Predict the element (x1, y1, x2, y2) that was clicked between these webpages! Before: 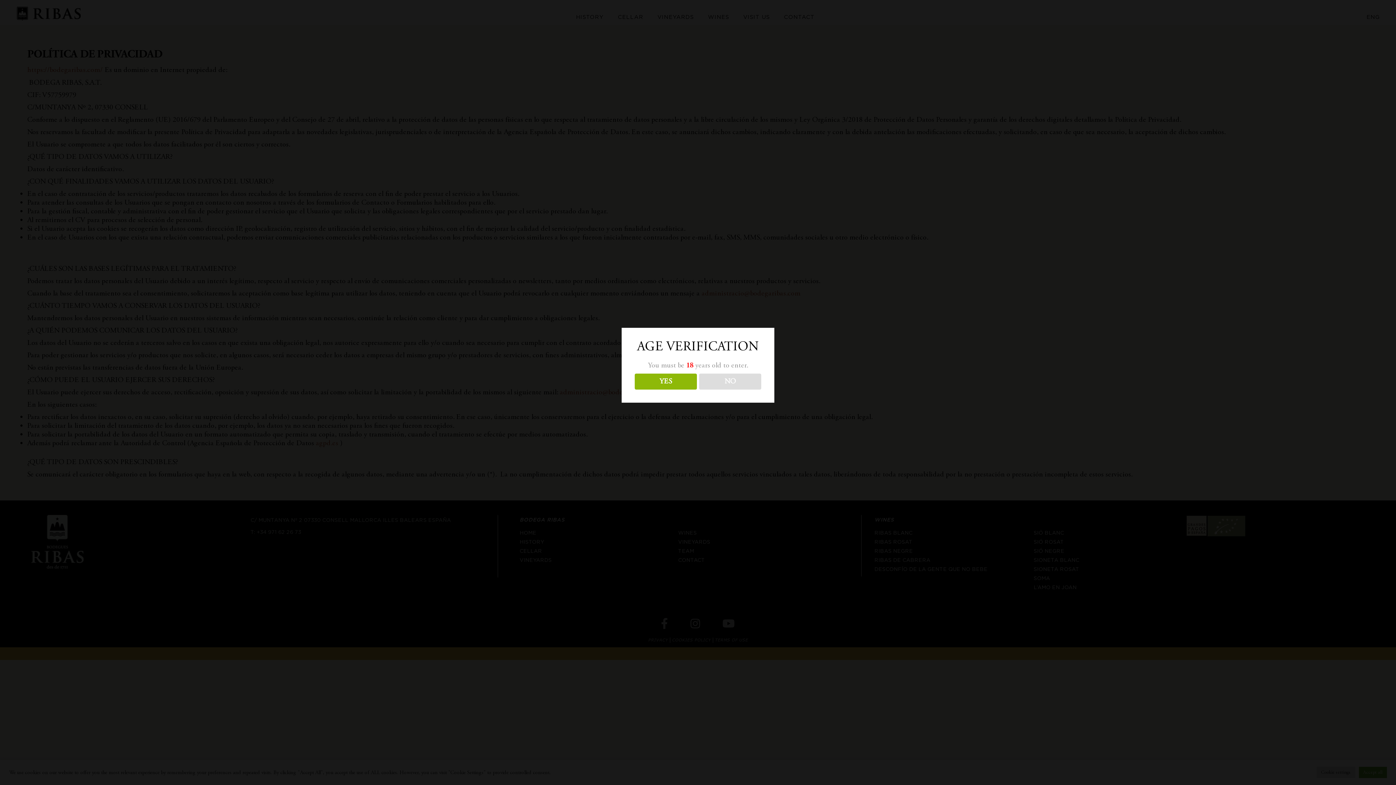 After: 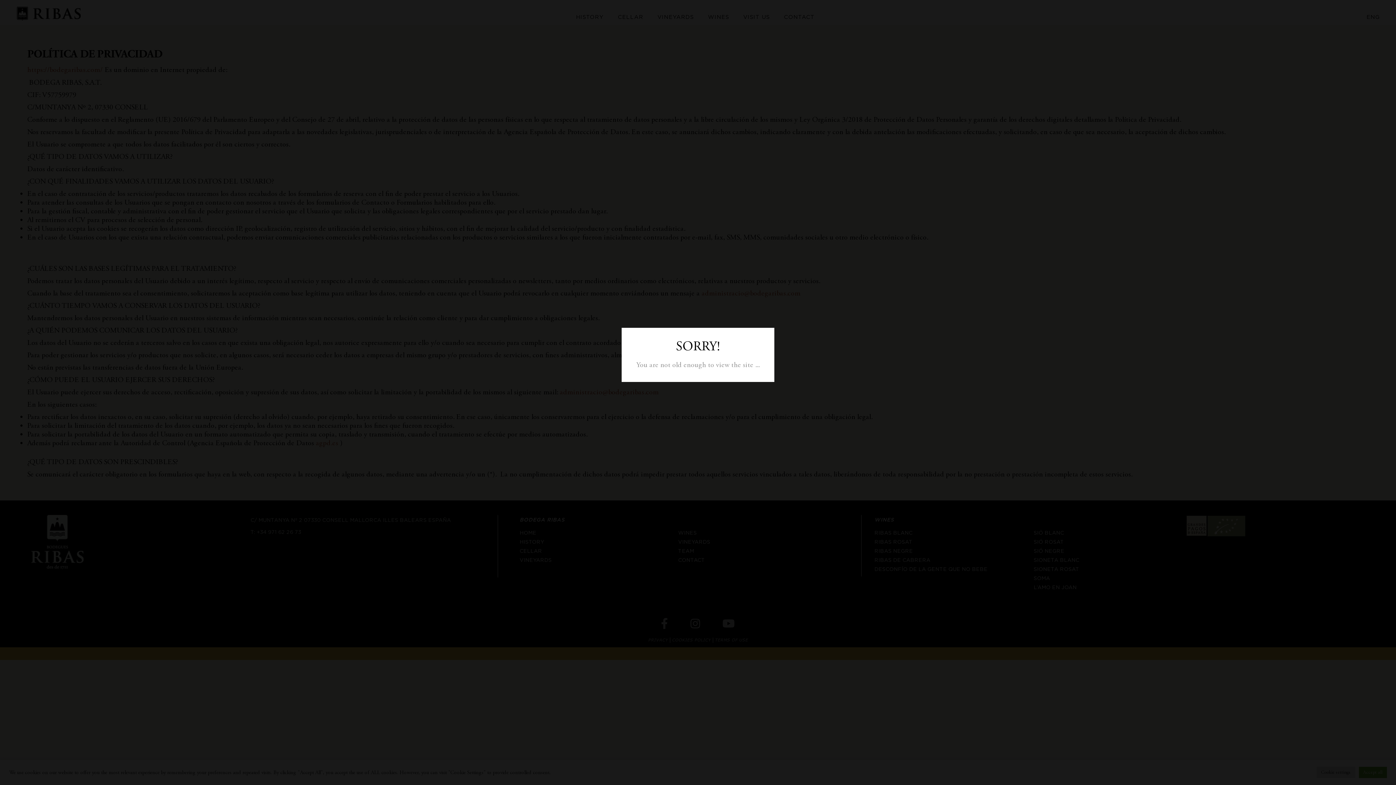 Action: label: NO bbox: (699, 373, 761, 389)